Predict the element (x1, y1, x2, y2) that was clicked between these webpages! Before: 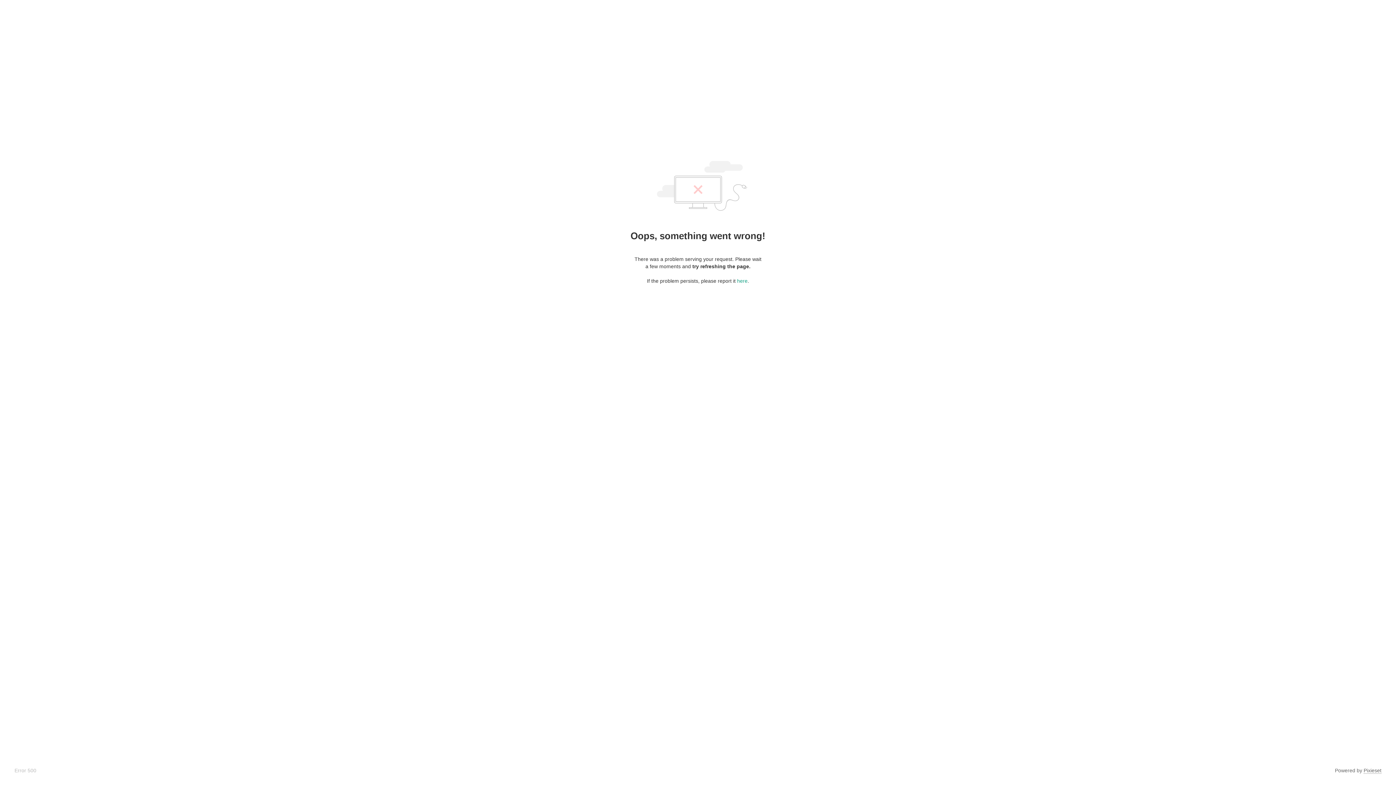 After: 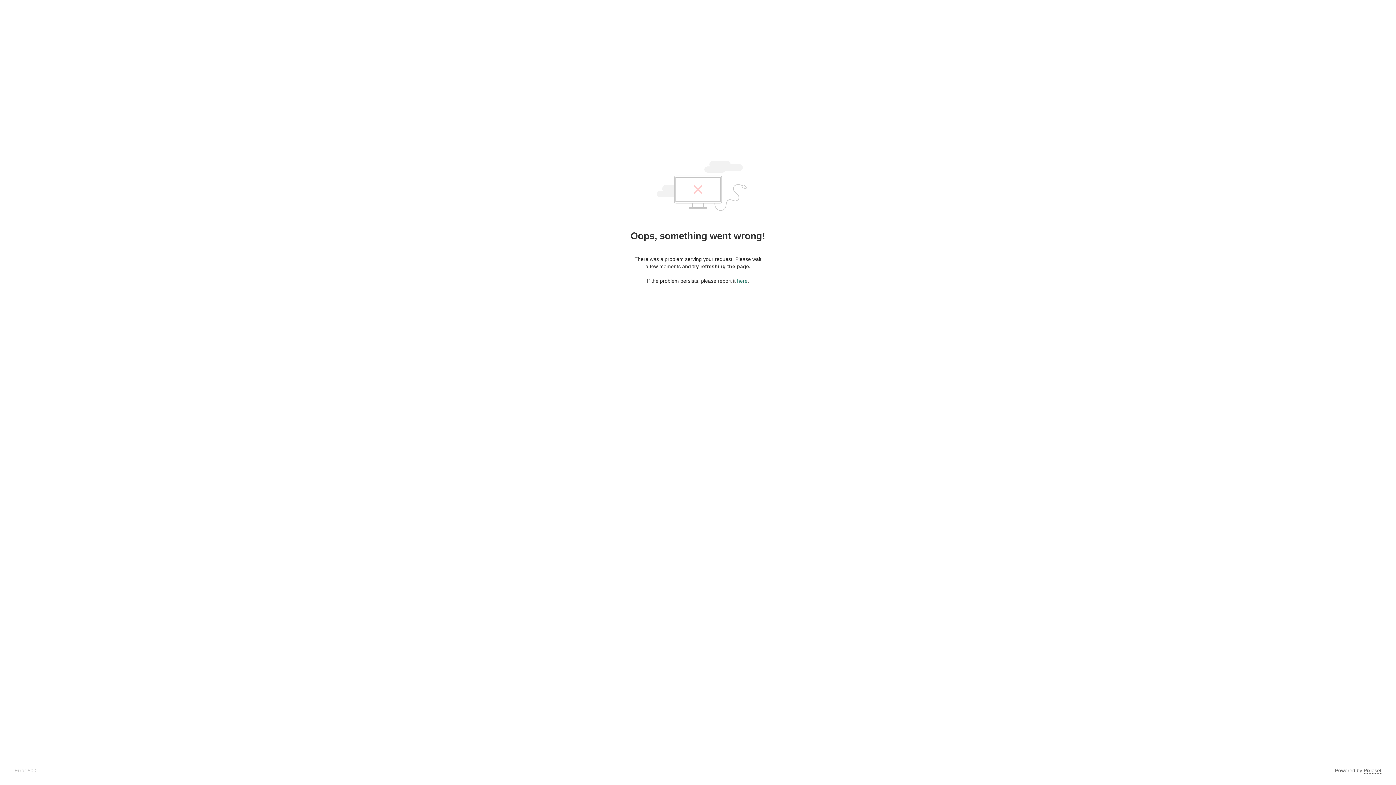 Action: bbox: (737, 278, 747, 284) label: here